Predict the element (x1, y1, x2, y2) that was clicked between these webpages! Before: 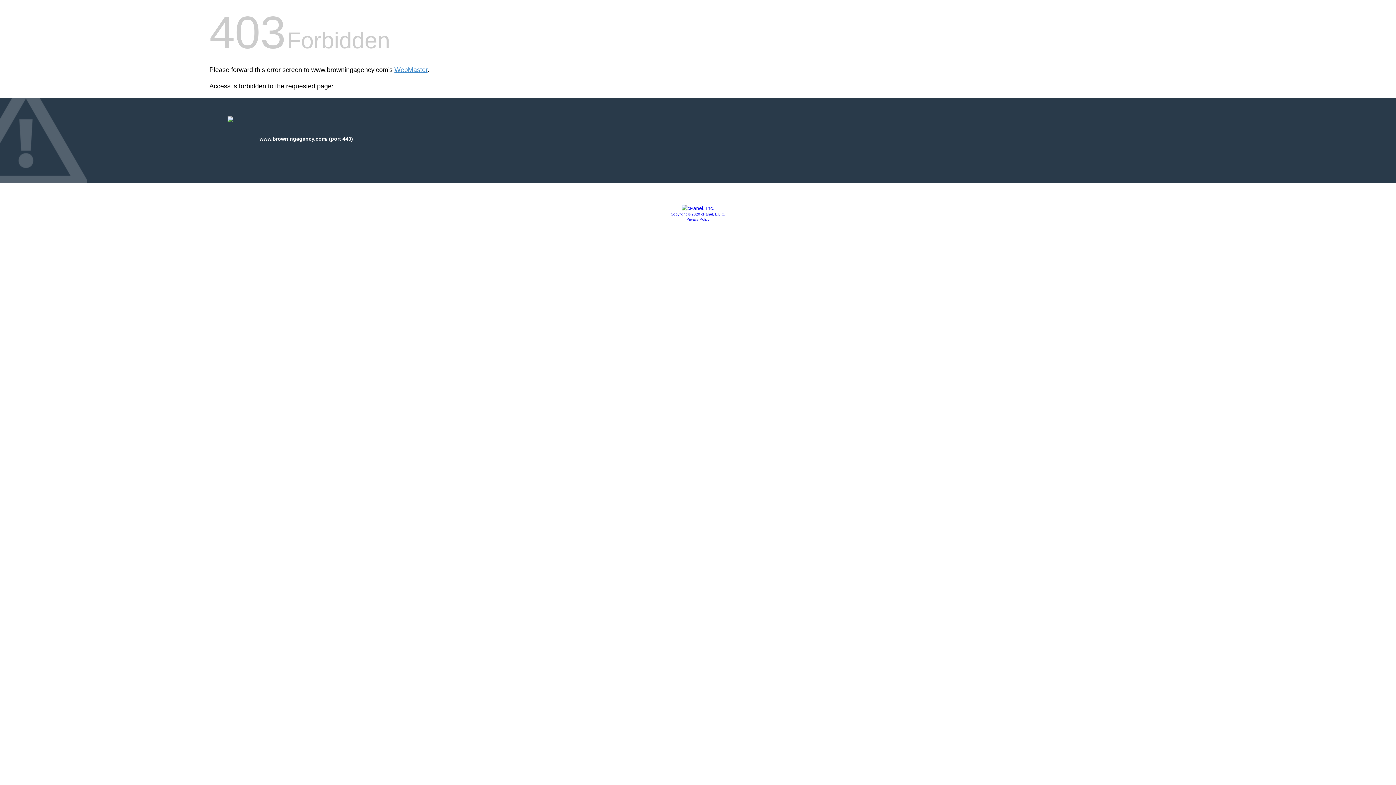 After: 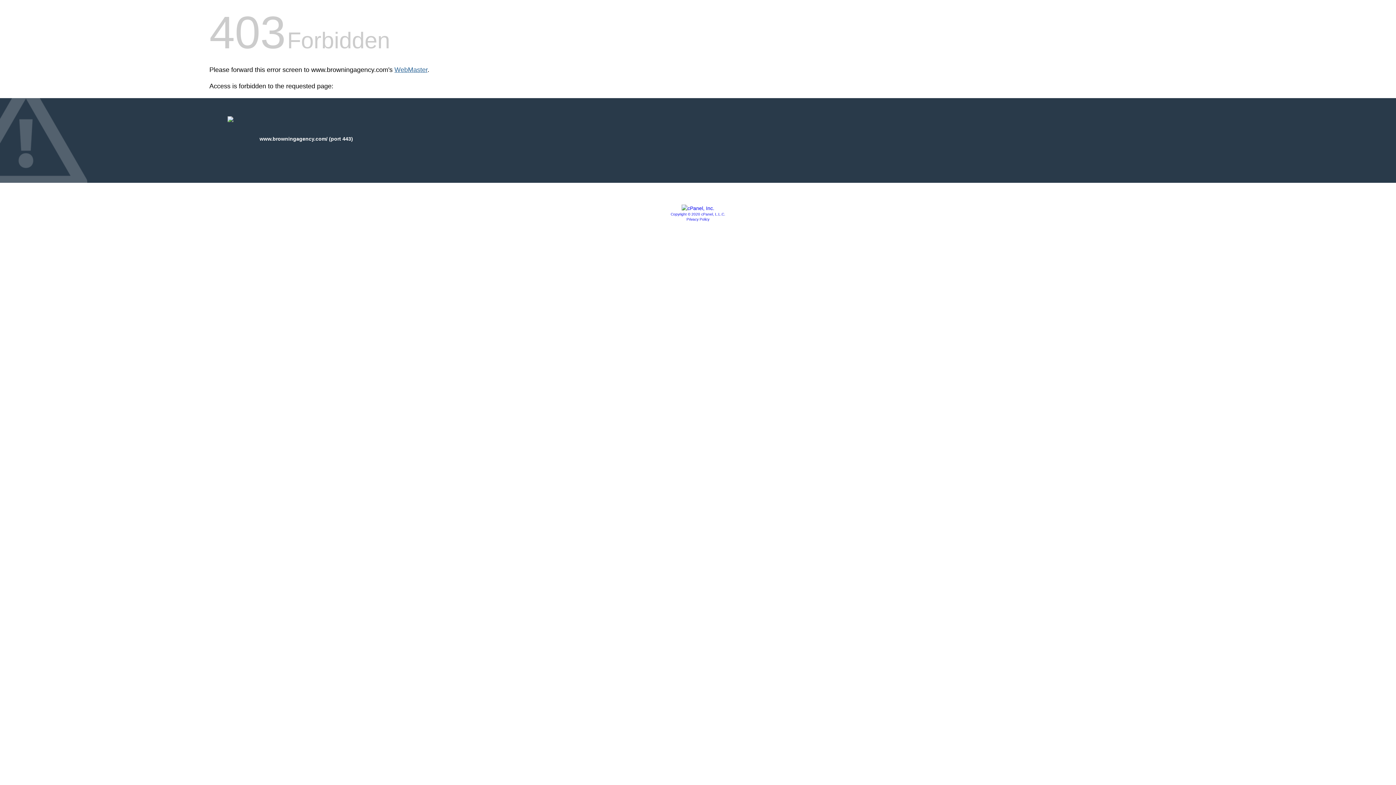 Action: bbox: (394, 66, 427, 73) label: WebMaster